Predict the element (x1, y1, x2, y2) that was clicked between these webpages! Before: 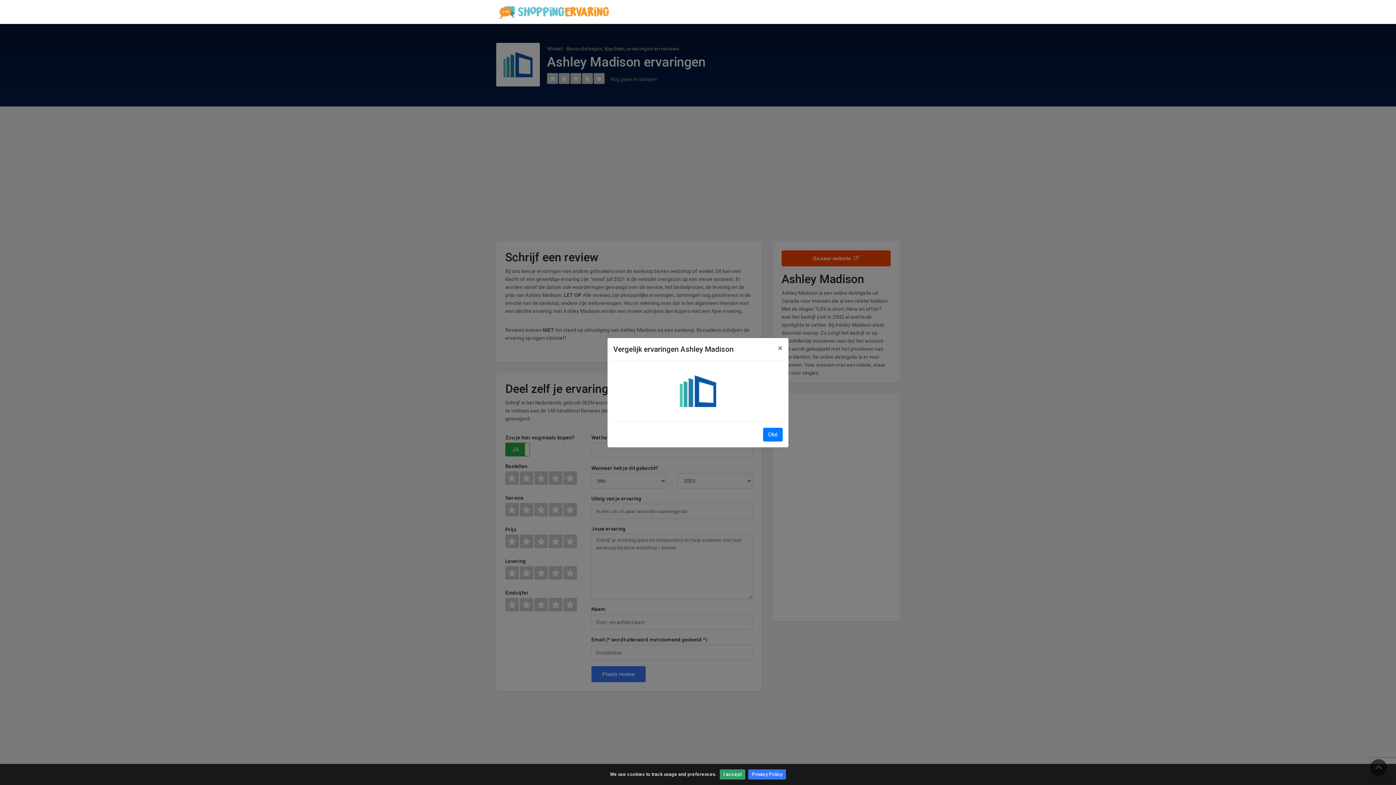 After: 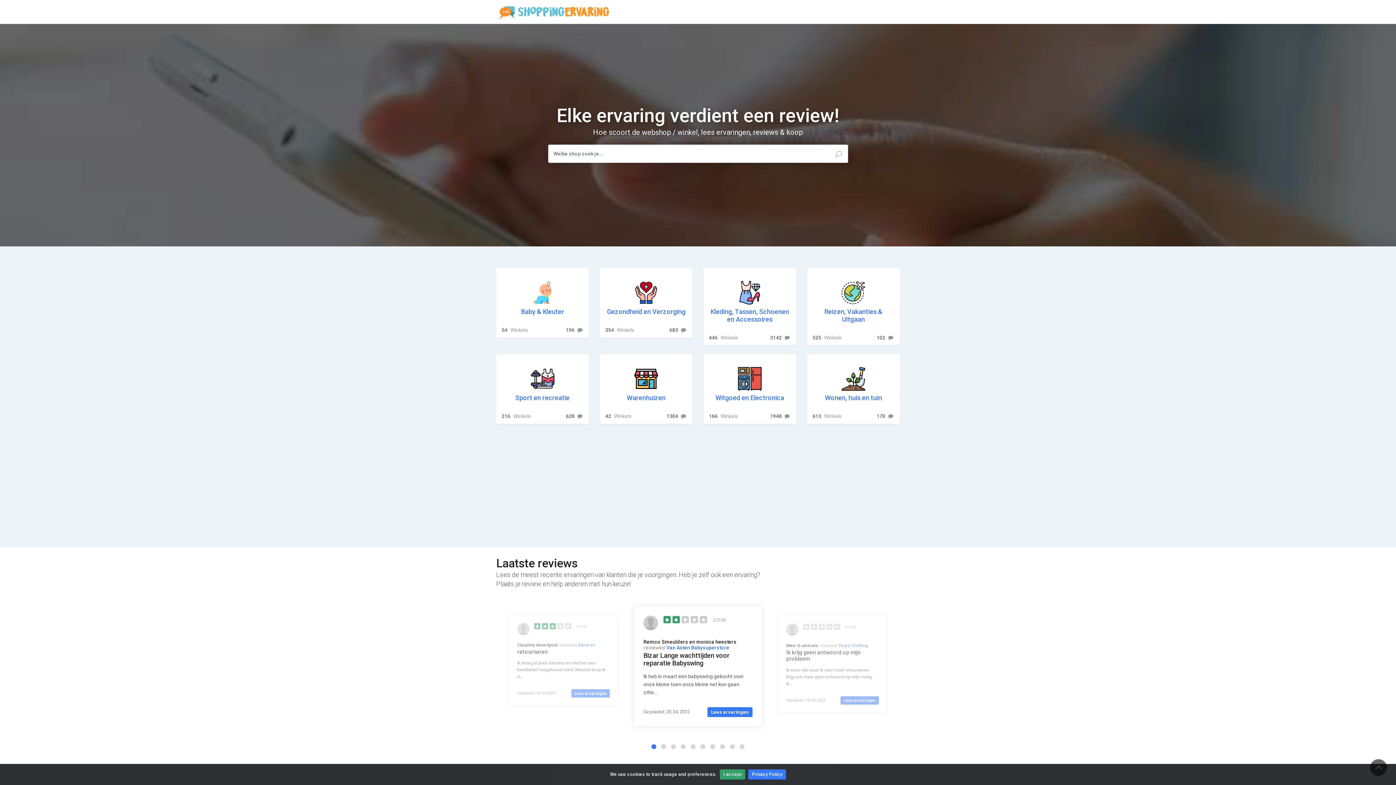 Action: bbox: (496, 8, 610, 14)